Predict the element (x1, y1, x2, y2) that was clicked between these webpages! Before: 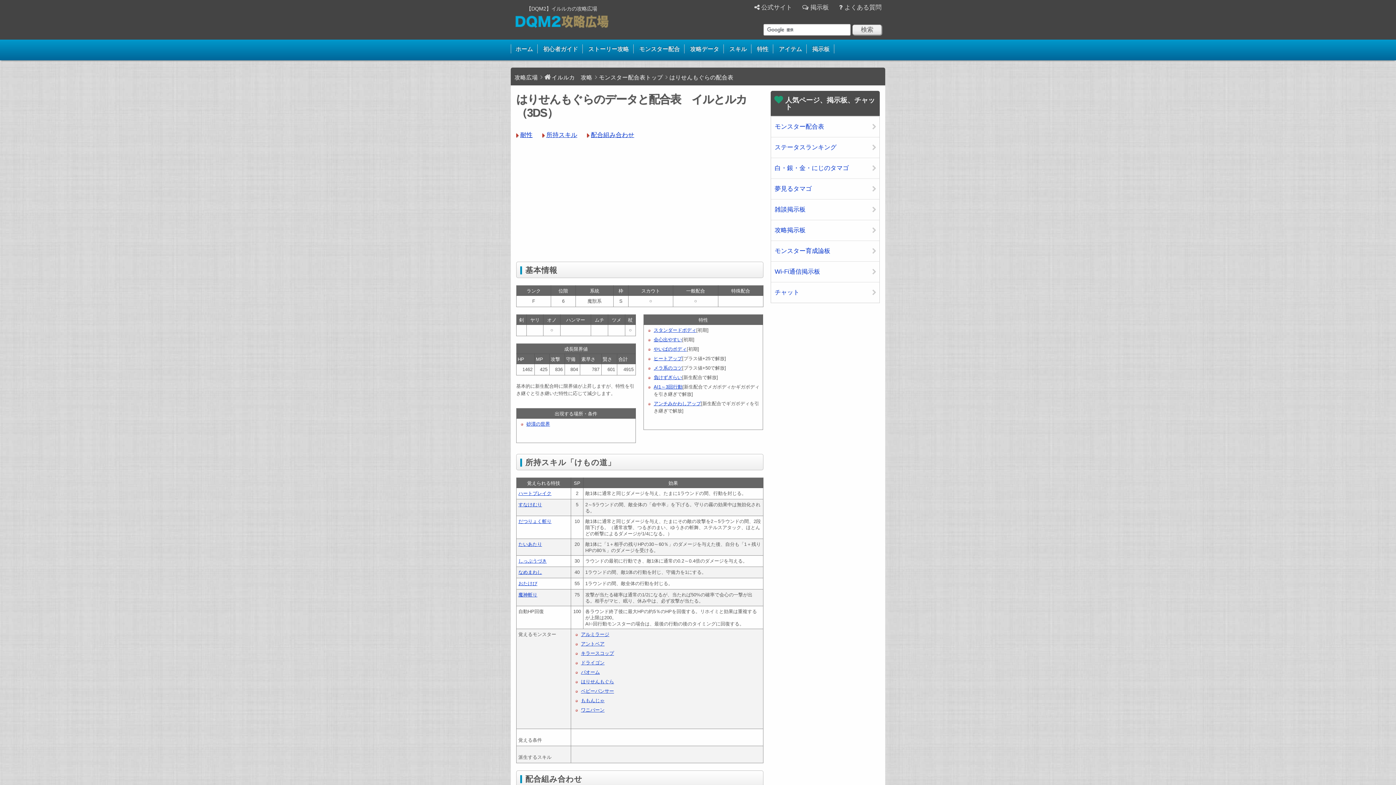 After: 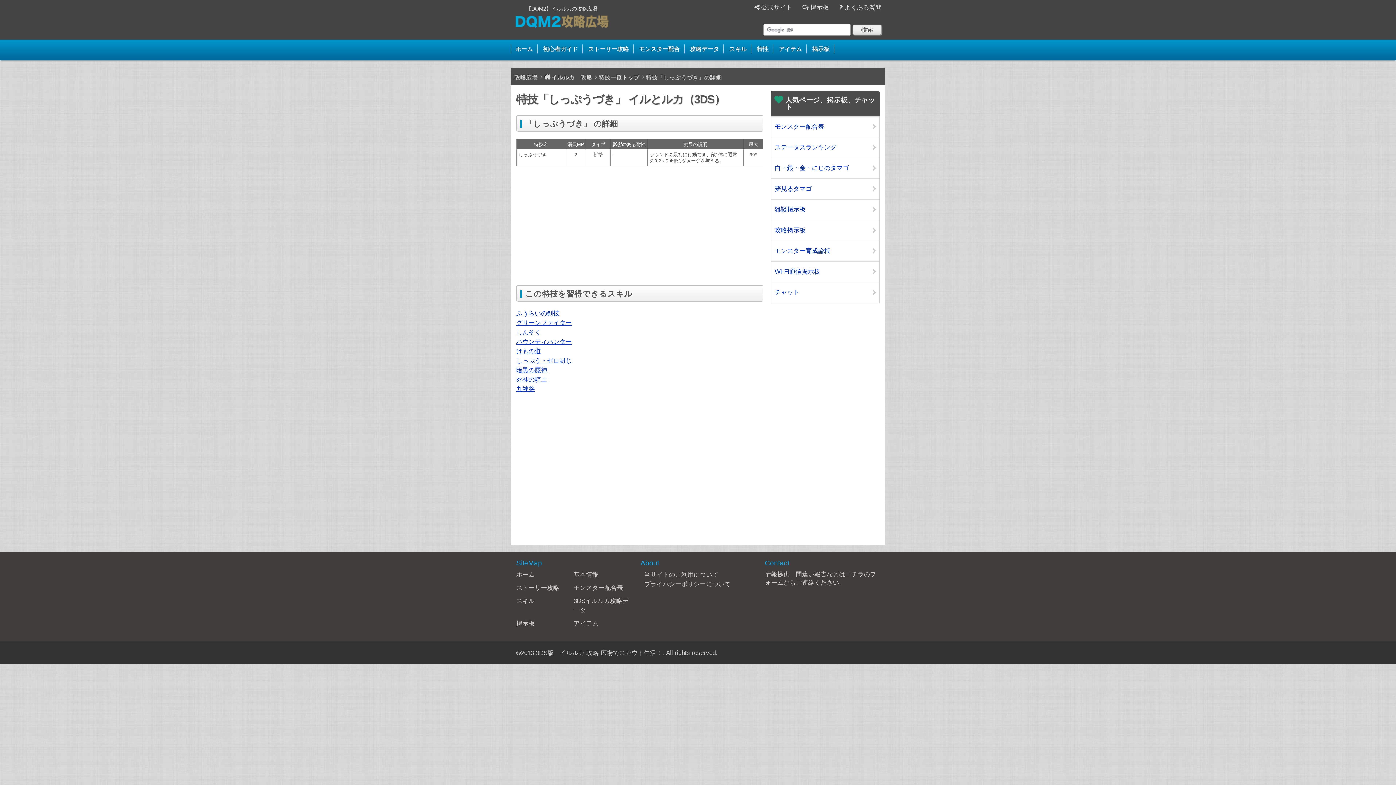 Action: label: しっぷうづき bbox: (518, 558, 546, 564)